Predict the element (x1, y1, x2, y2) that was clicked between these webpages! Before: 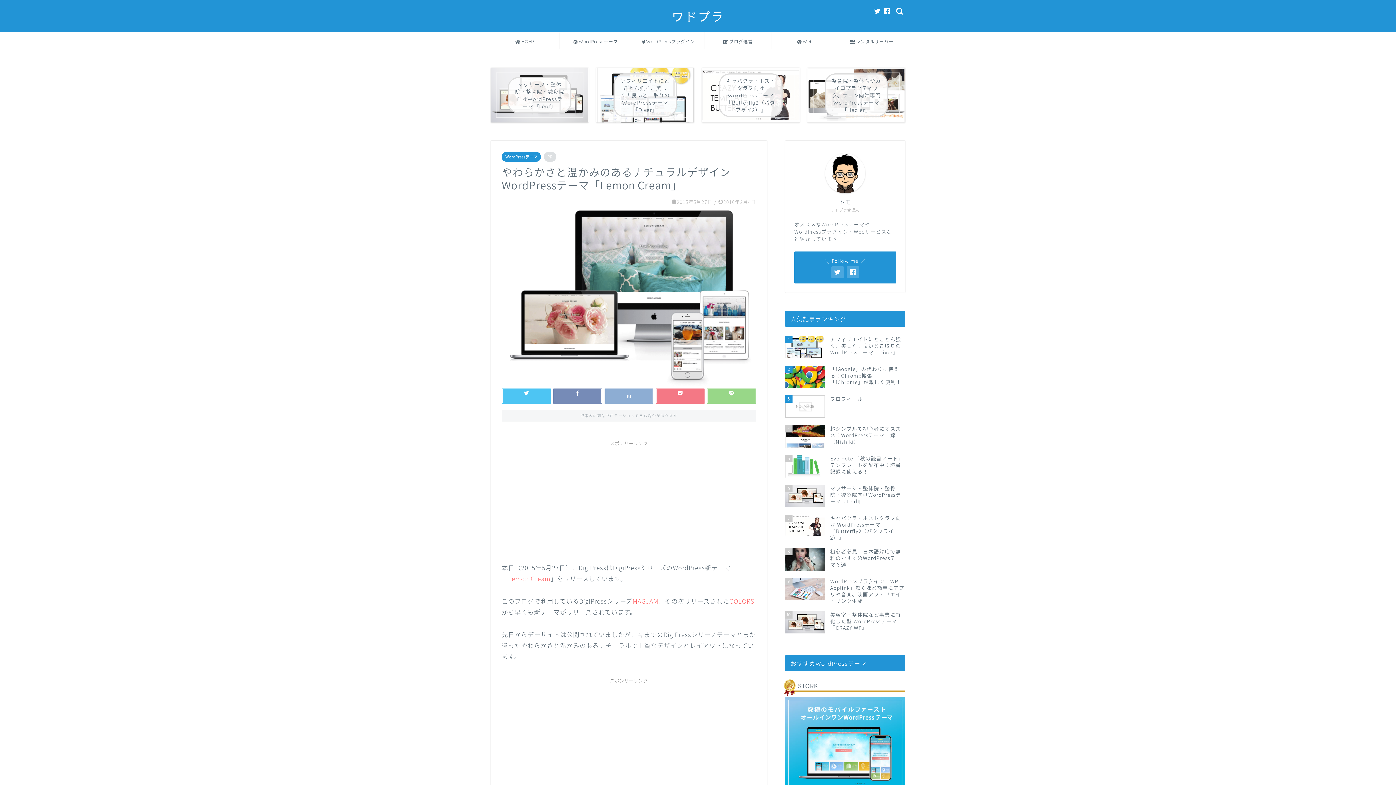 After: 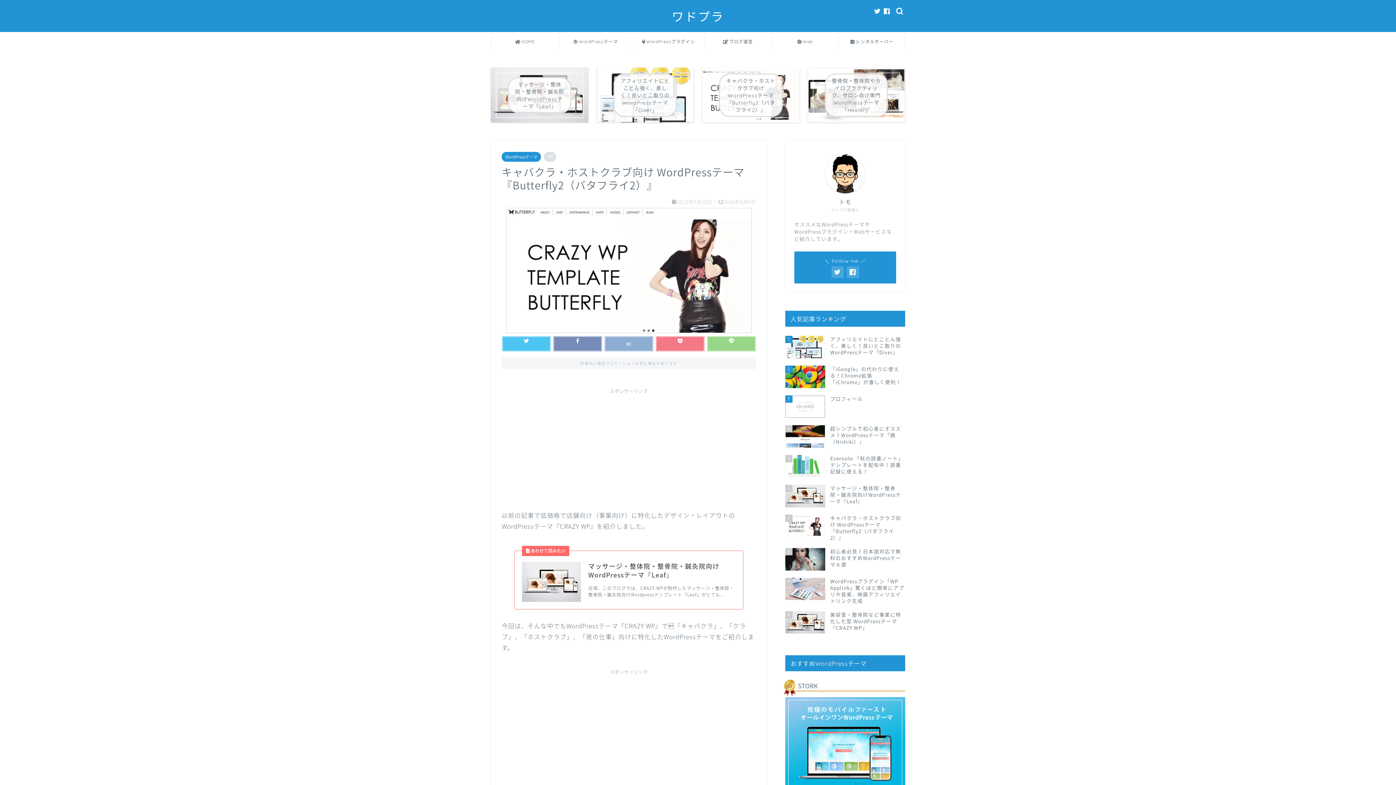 Action: bbox: (785, 511, 905, 544) label: 7
キャバクラ・ホストクラブ向け WordPressテーマ『Butterfly2（バタフライ2）』